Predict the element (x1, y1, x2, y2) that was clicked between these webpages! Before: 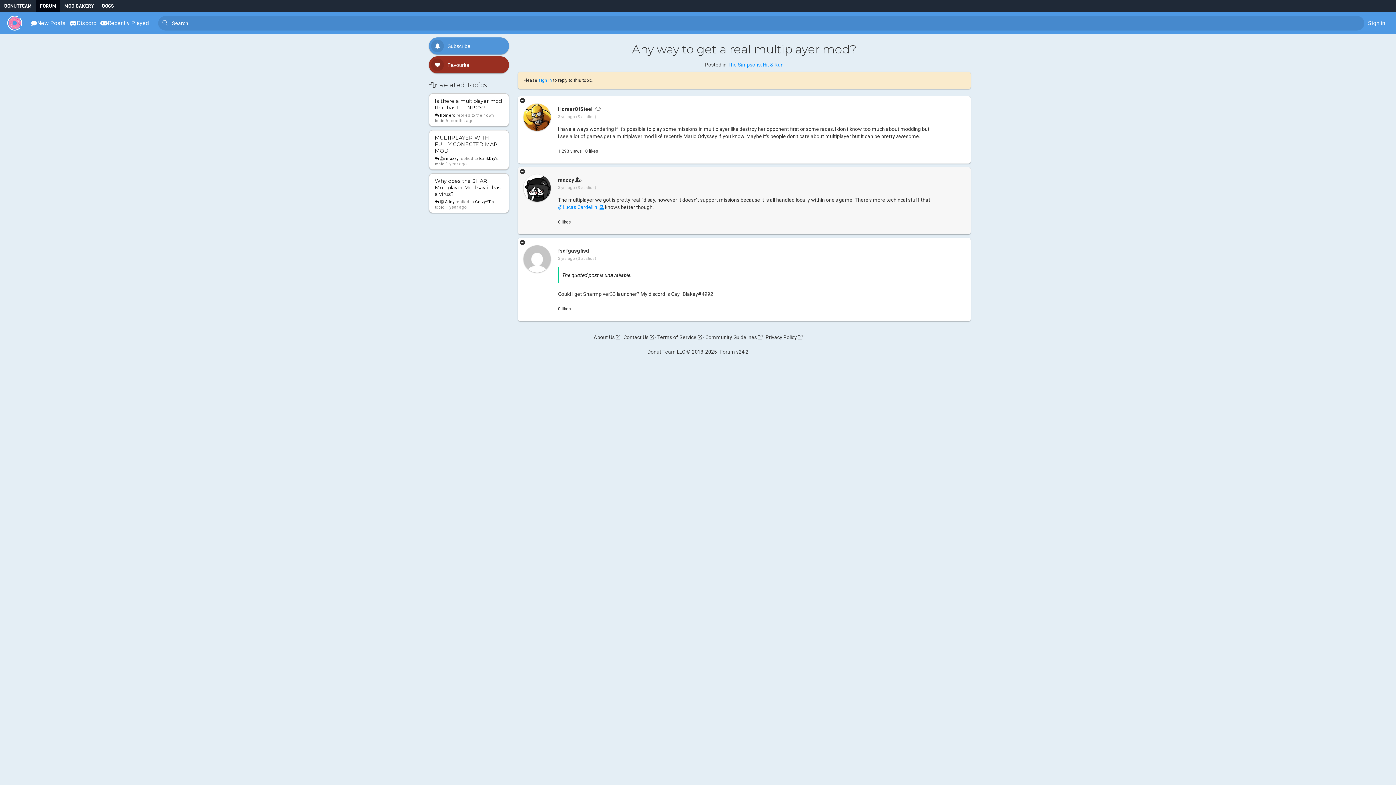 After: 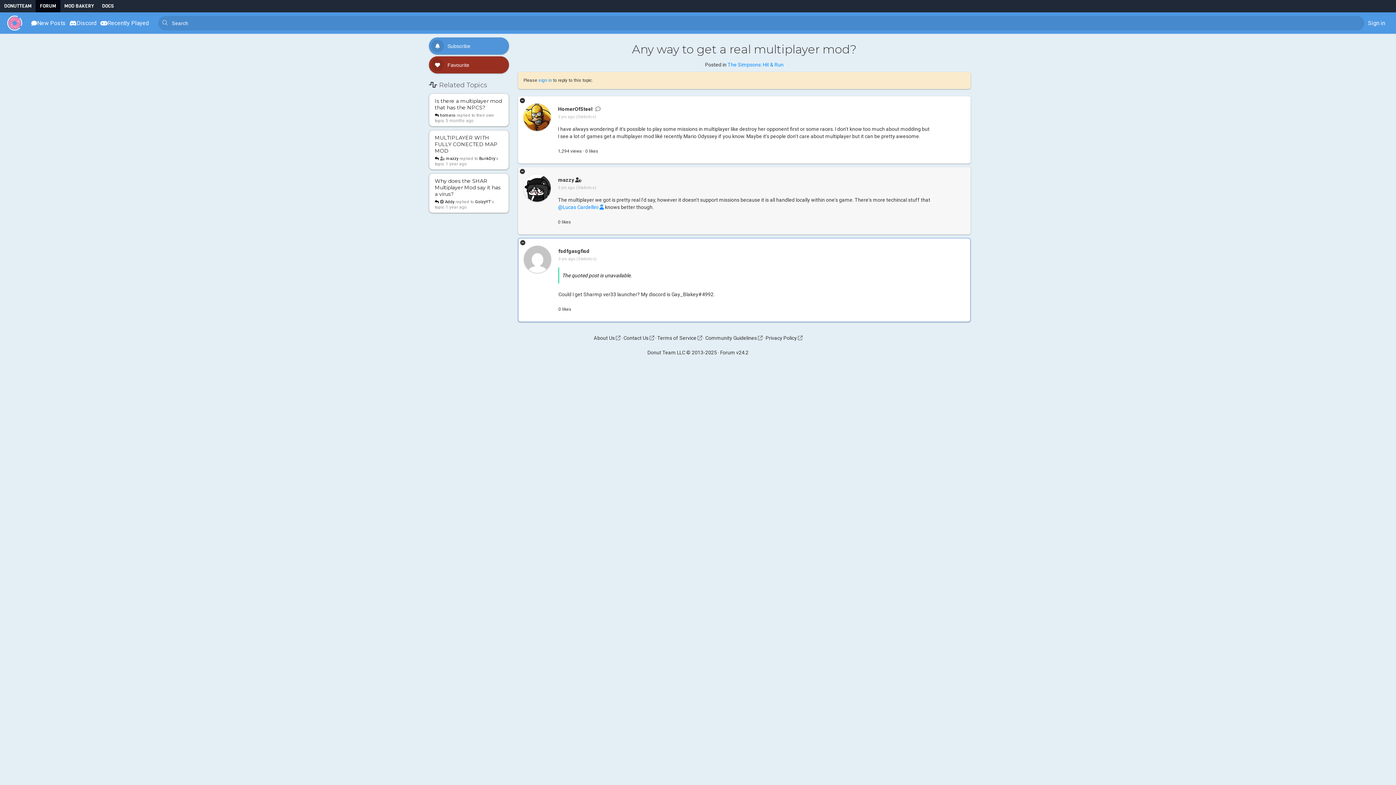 Action: label: 3 yrs ago bbox: (558, 256, 575, 261)